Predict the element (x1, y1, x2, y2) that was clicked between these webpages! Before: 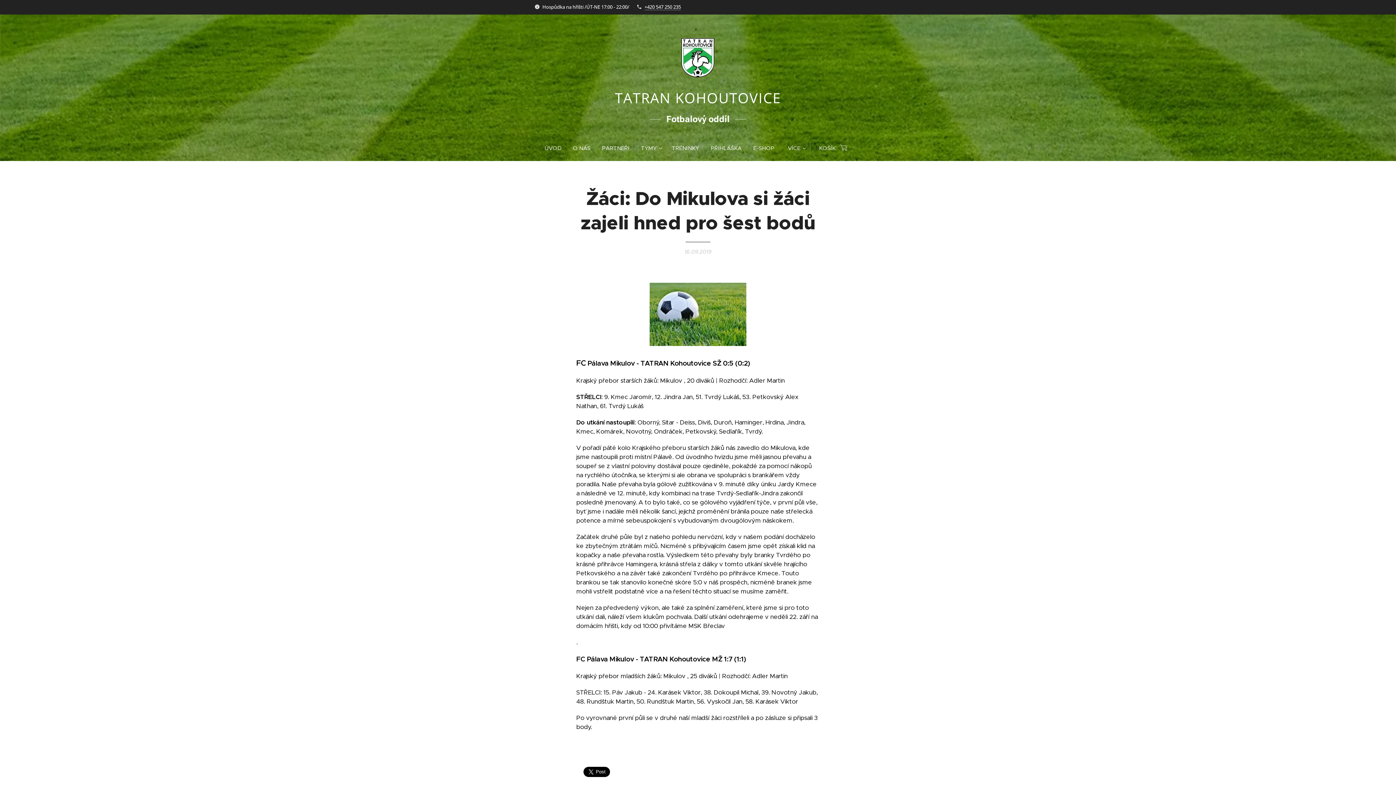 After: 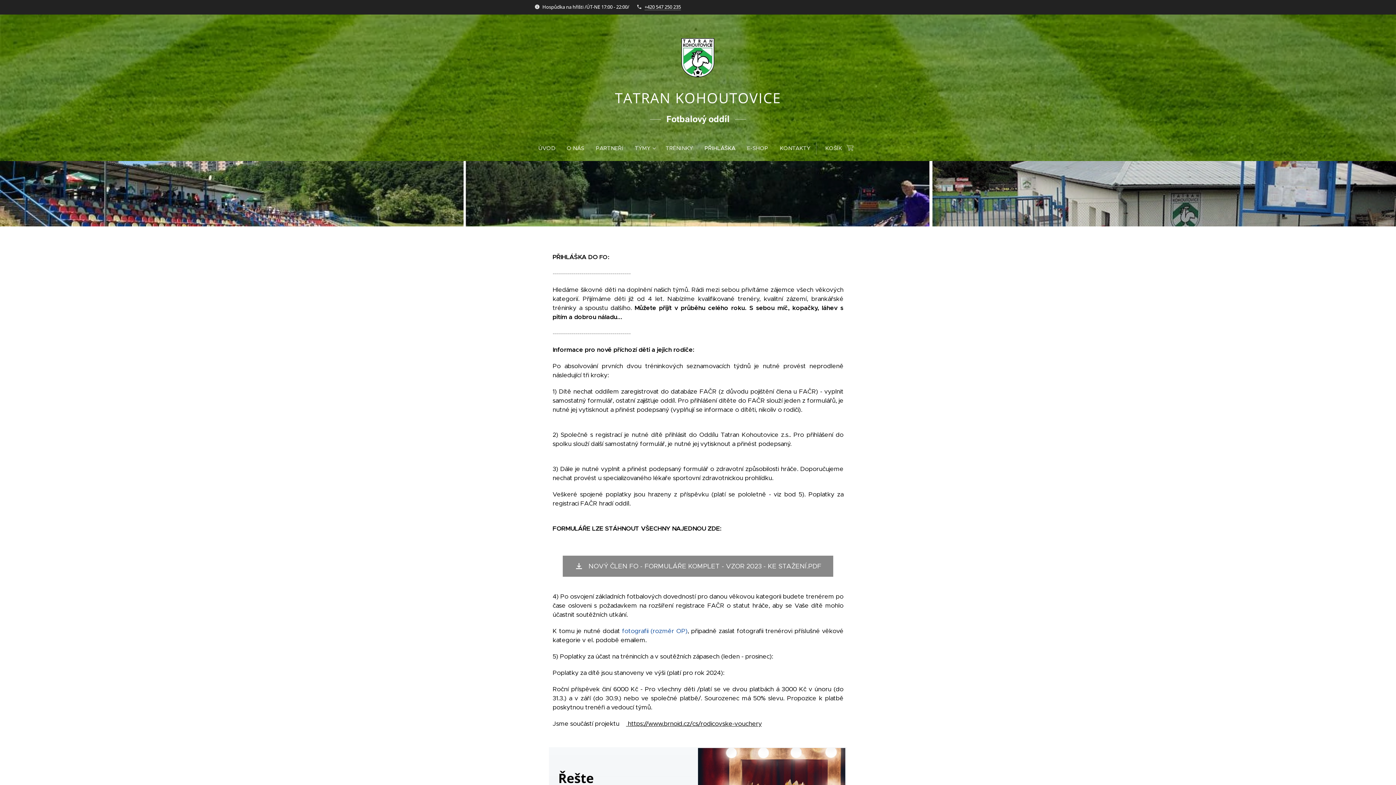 Action: label: PŘIHLÁŠKA bbox: (705, 139, 747, 157)